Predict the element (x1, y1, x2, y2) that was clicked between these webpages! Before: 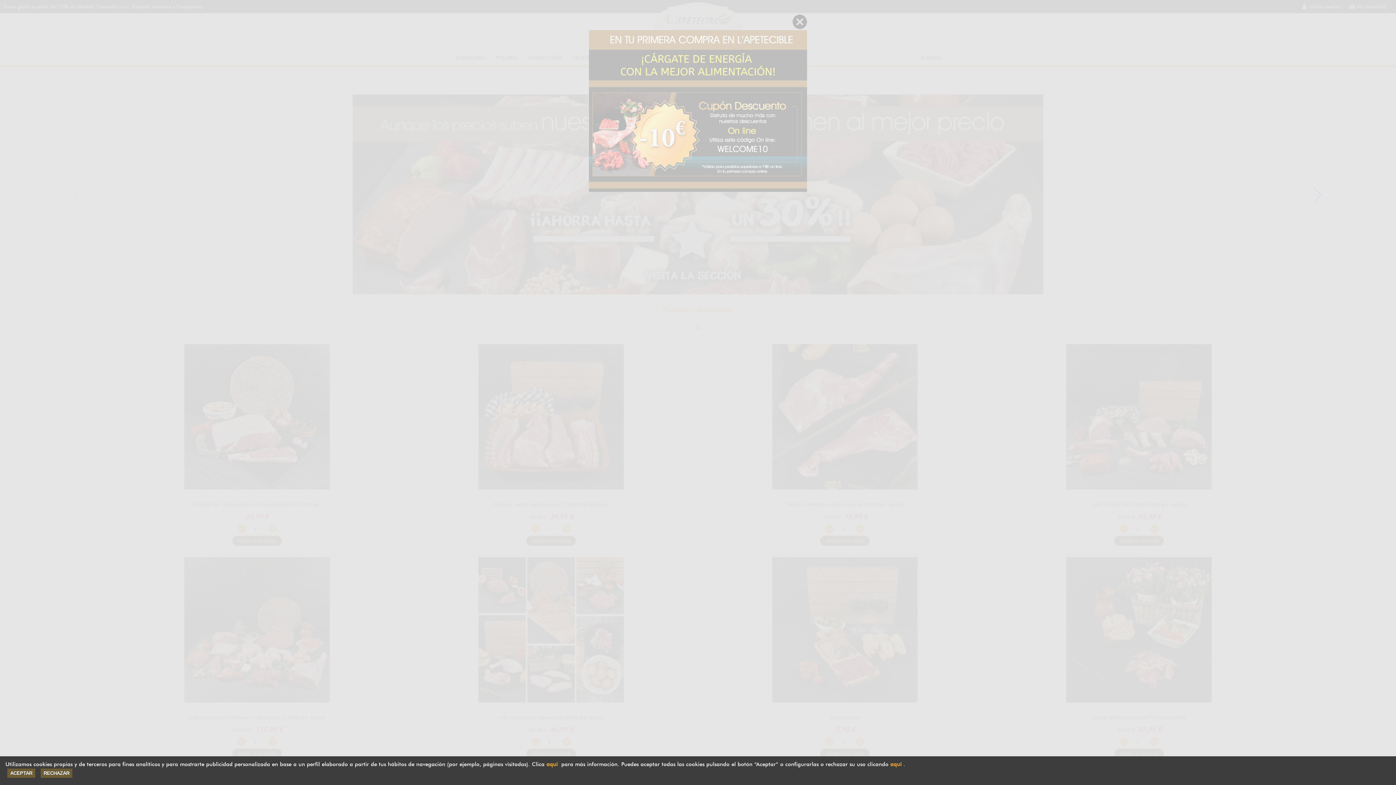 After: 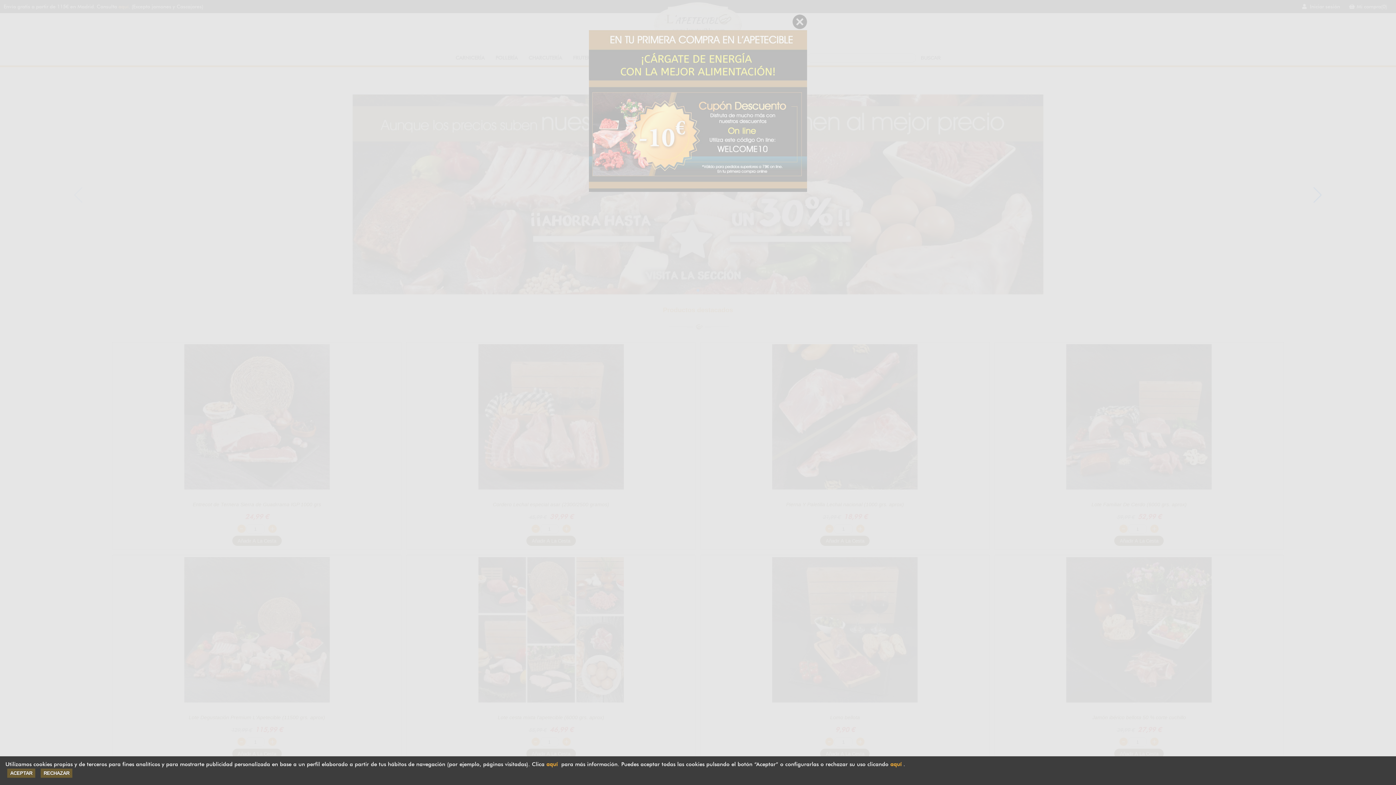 Action: bbox: (546, 761, 557, 768) label: aquí